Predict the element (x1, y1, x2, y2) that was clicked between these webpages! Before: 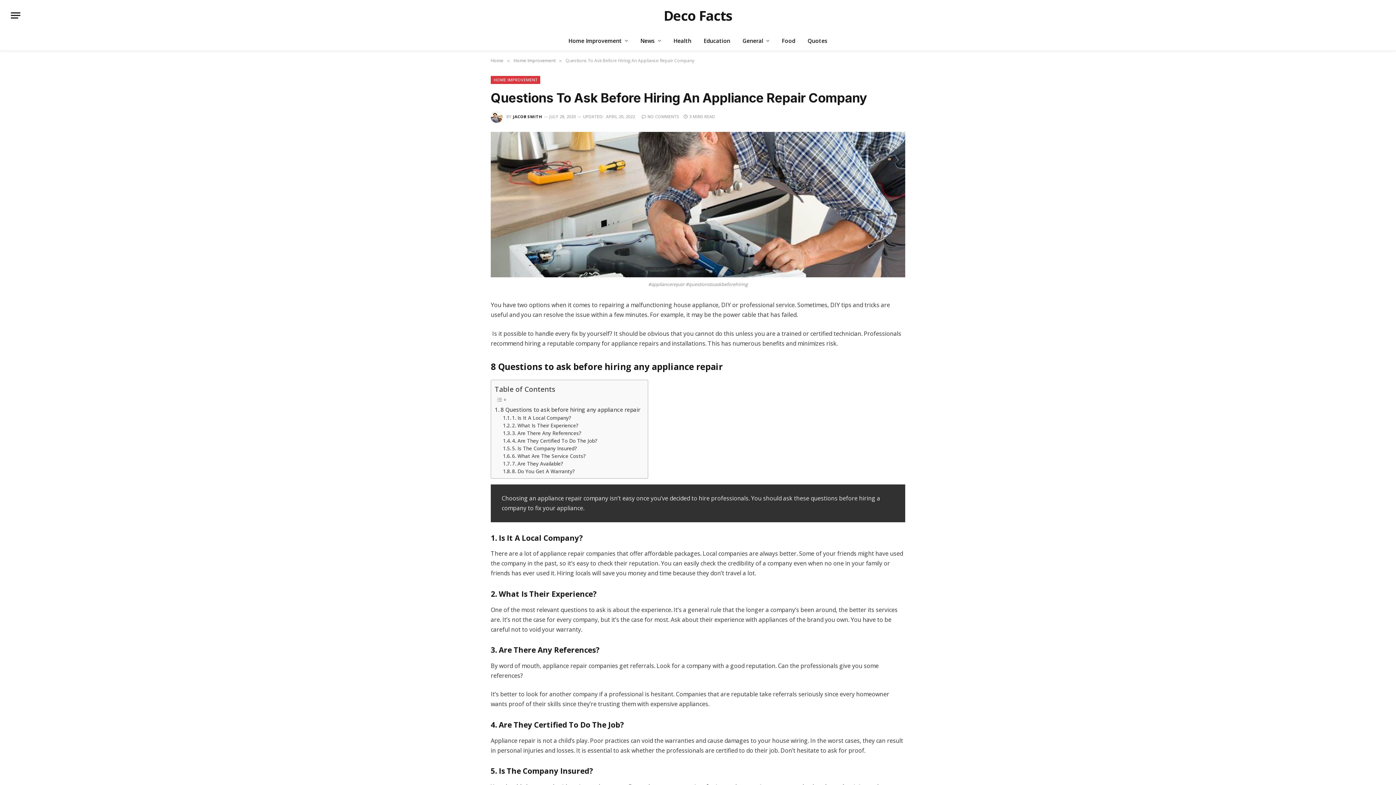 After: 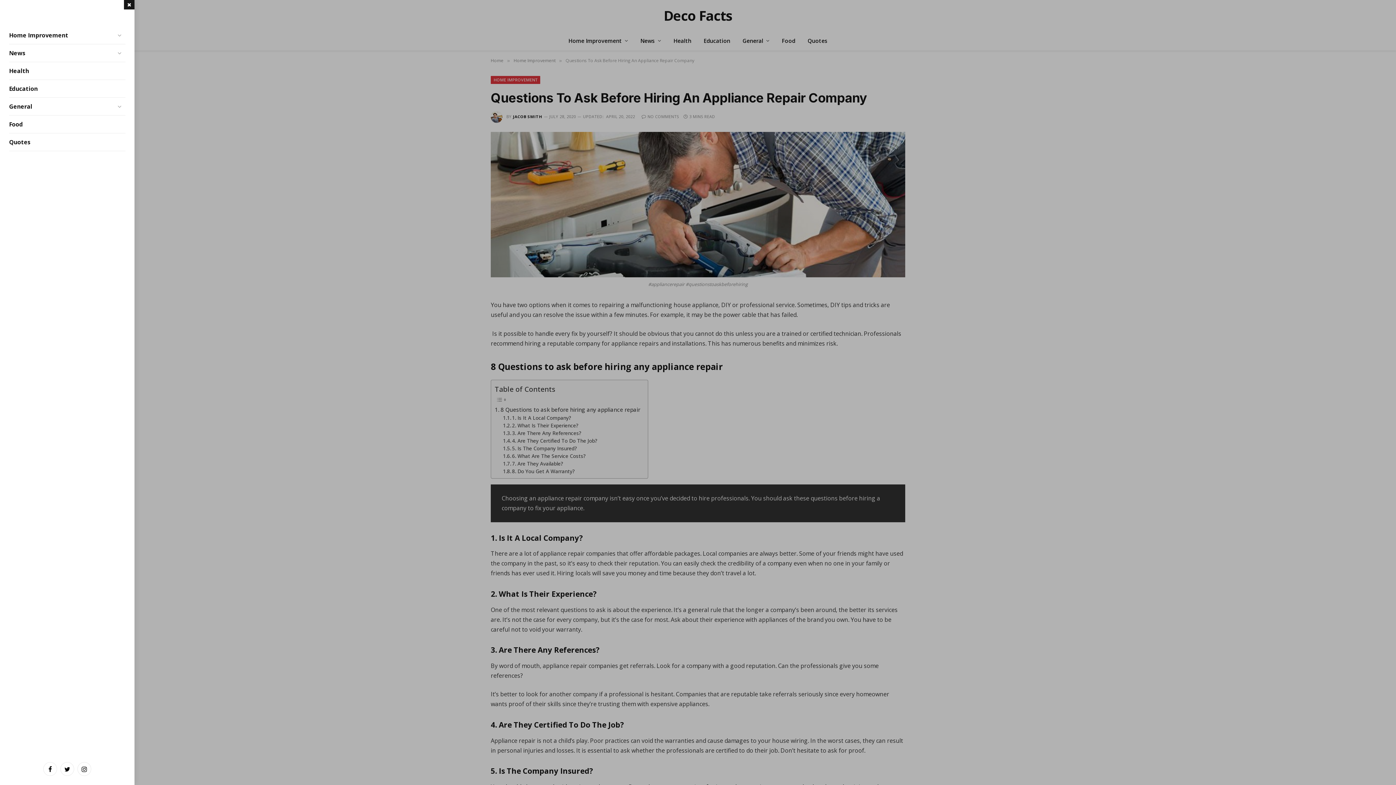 Action: bbox: (10, 7, 20, 23) label: Menu